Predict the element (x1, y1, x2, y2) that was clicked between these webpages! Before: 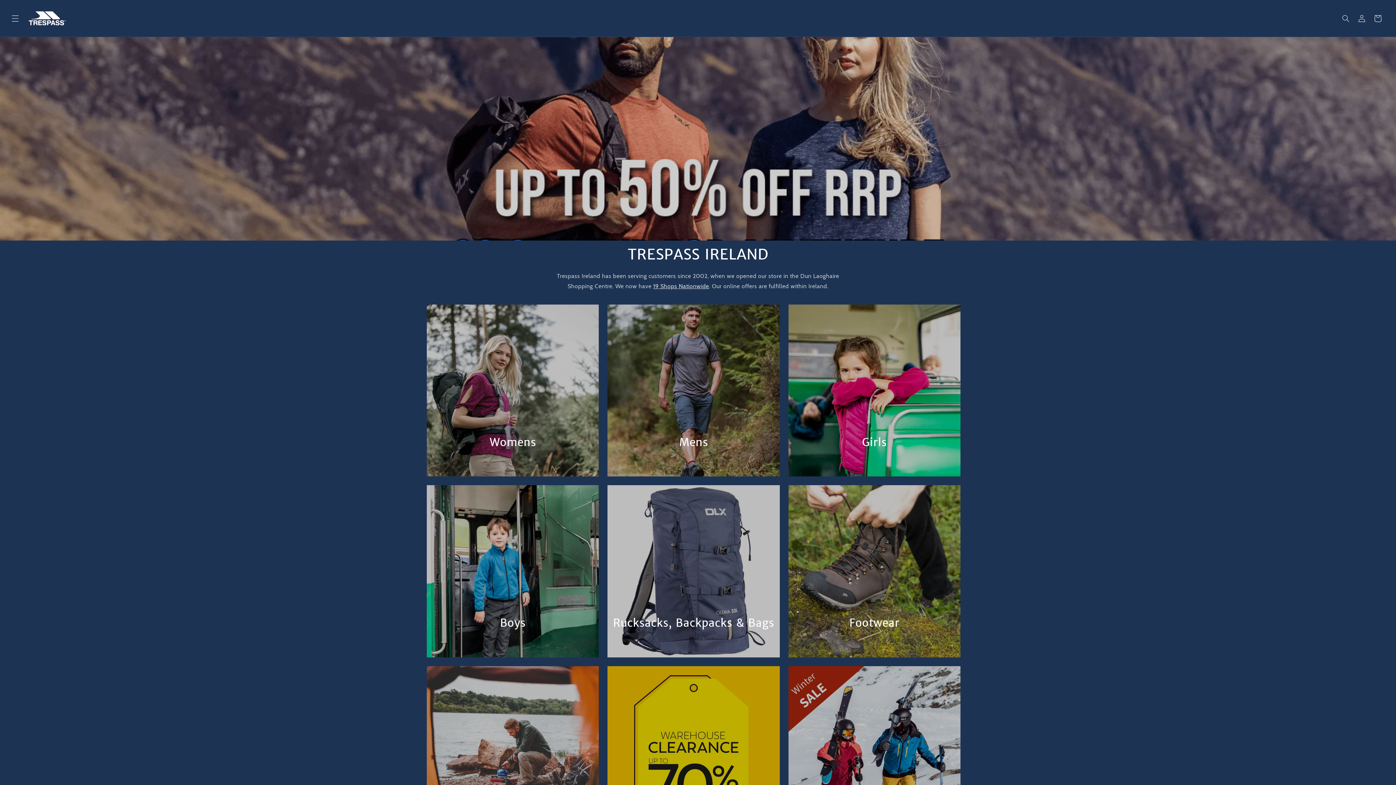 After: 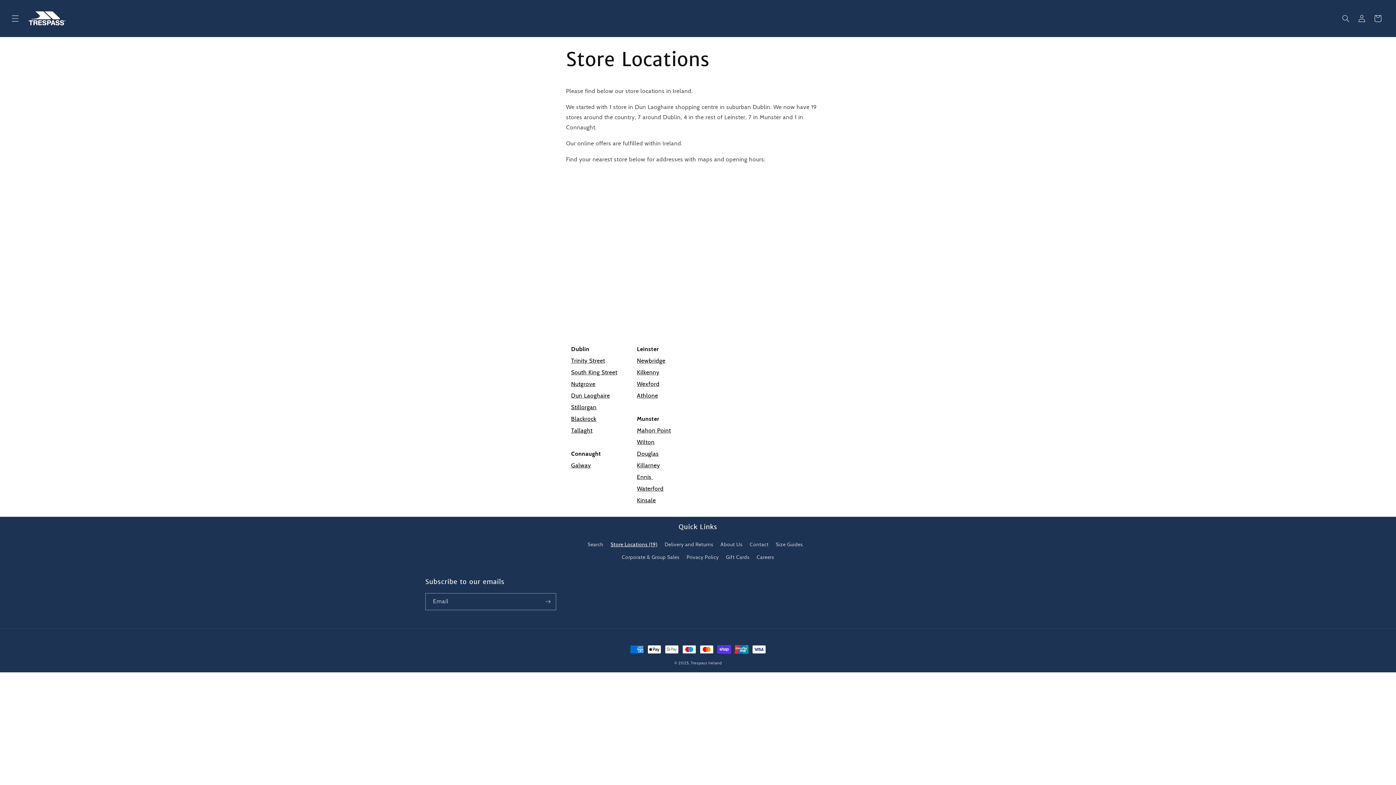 Action: bbox: (653, 282, 709, 289) label: 19 Shops Nationwide